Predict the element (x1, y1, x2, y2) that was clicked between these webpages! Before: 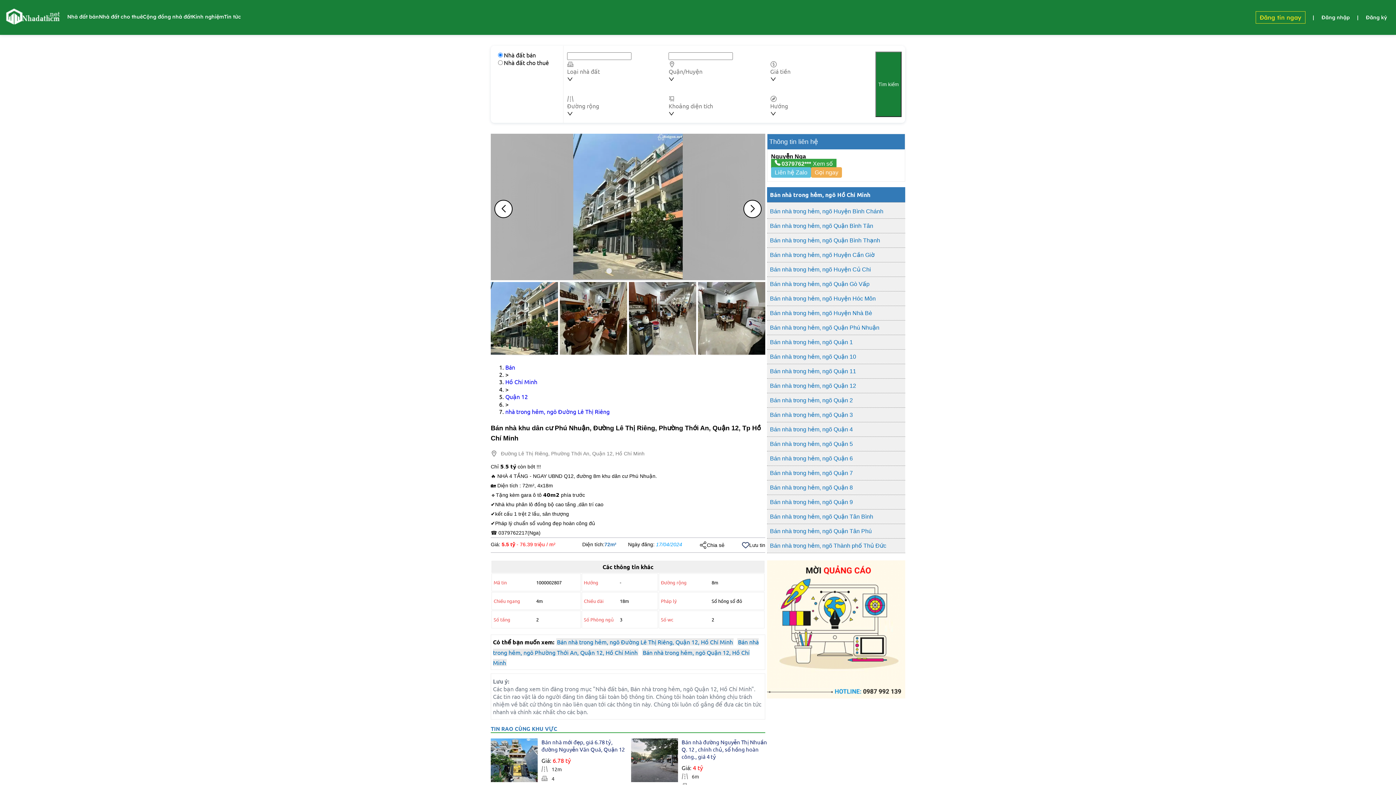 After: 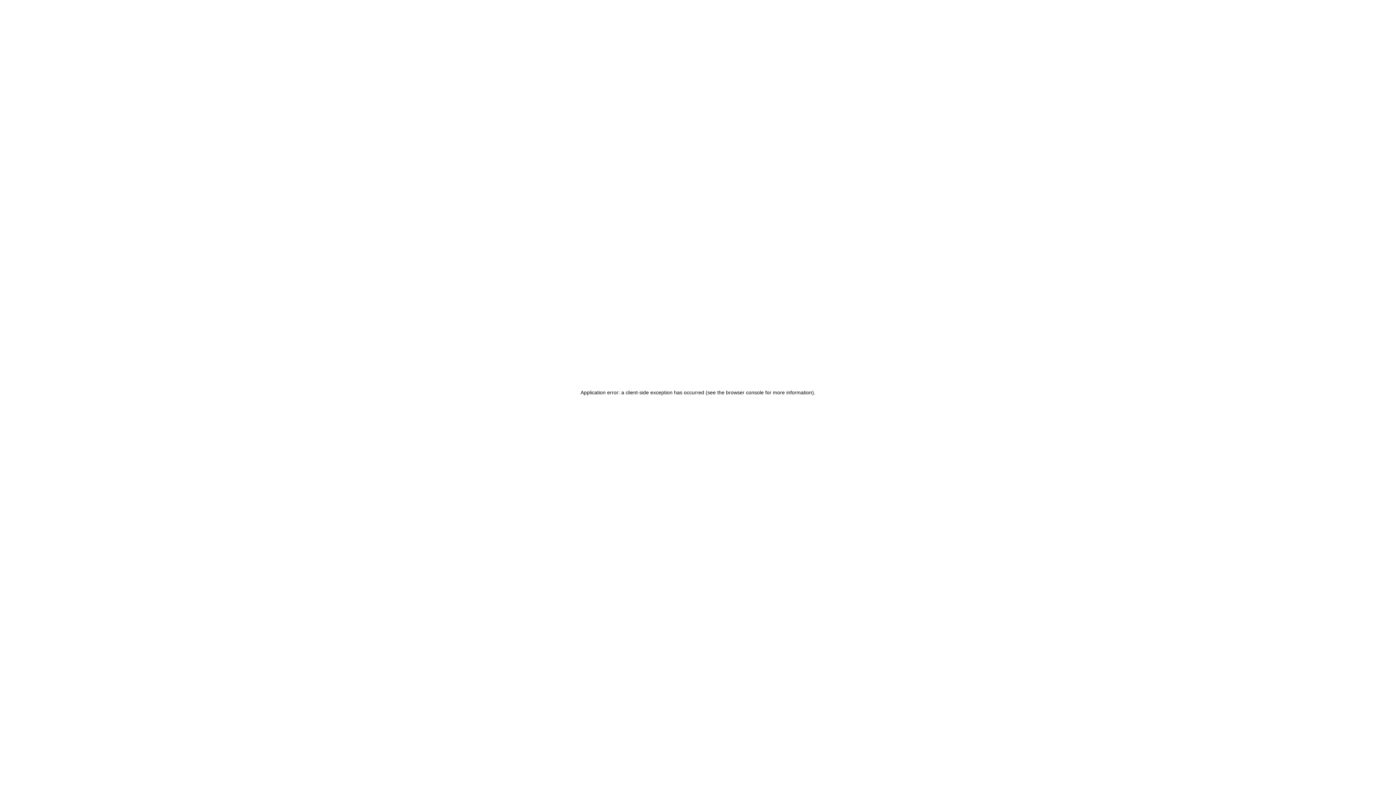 Action: bbox: (770, 382, 856, 389) label: Bán nhà trong hẻm, ngõ Quận 12